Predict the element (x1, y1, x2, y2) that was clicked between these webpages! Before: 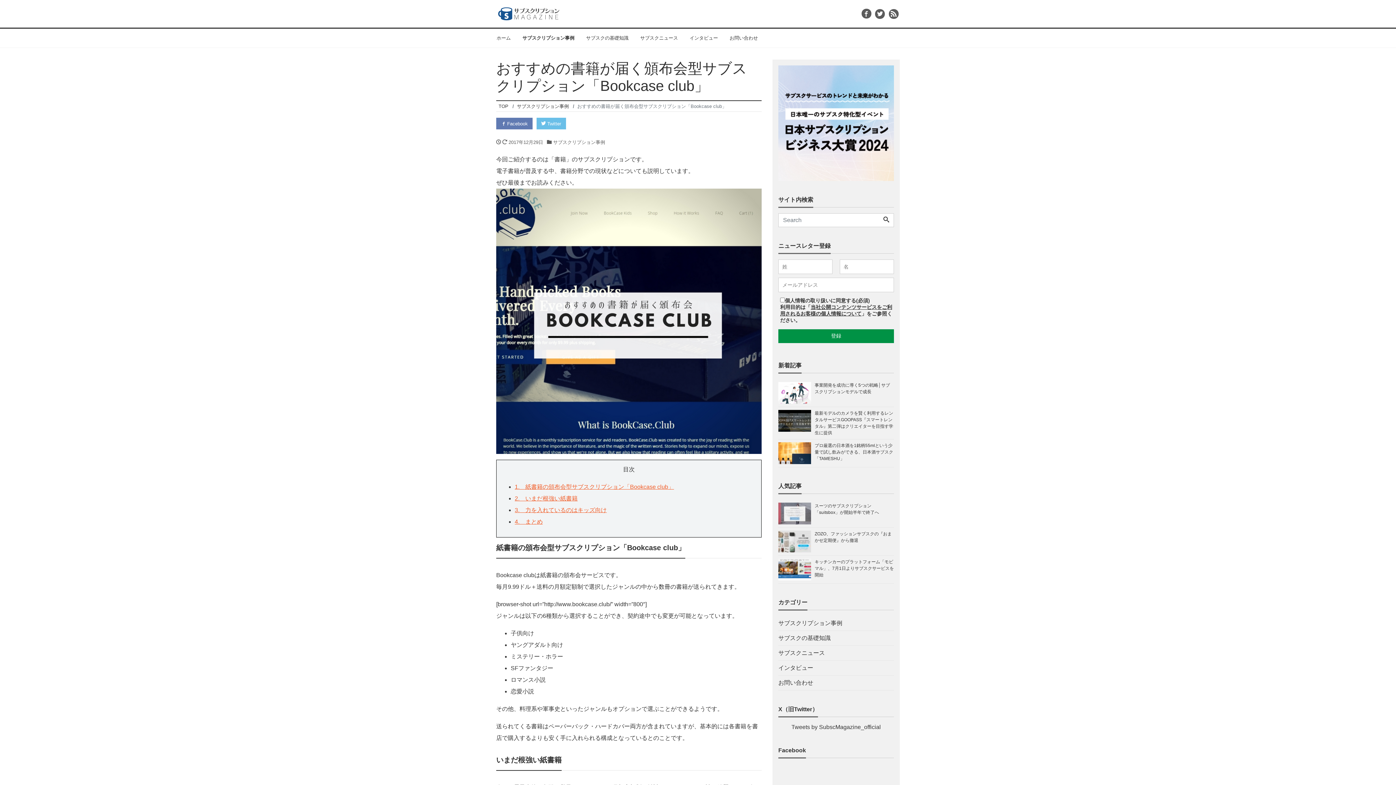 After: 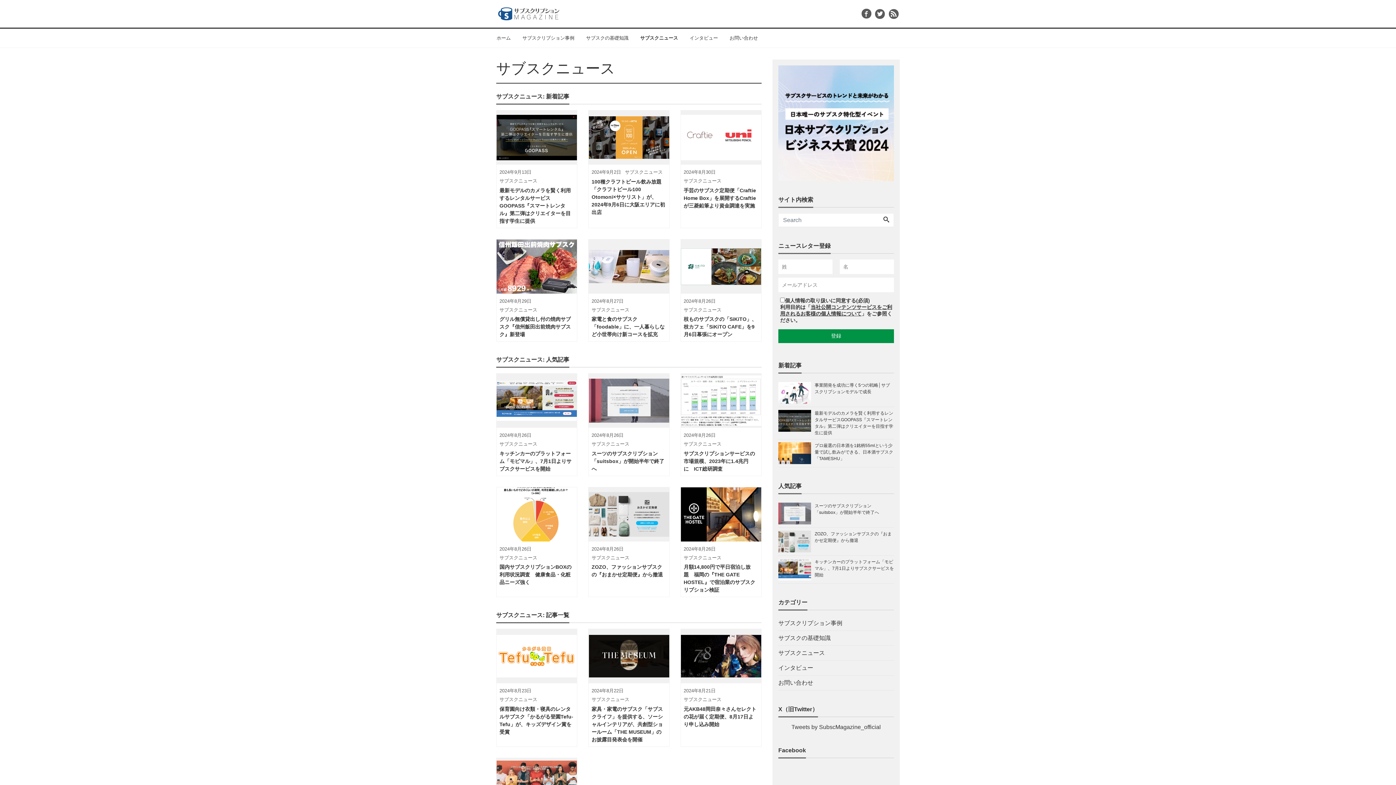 Action: label: サブスクニュース bbox: (634, 31, 684, 44)